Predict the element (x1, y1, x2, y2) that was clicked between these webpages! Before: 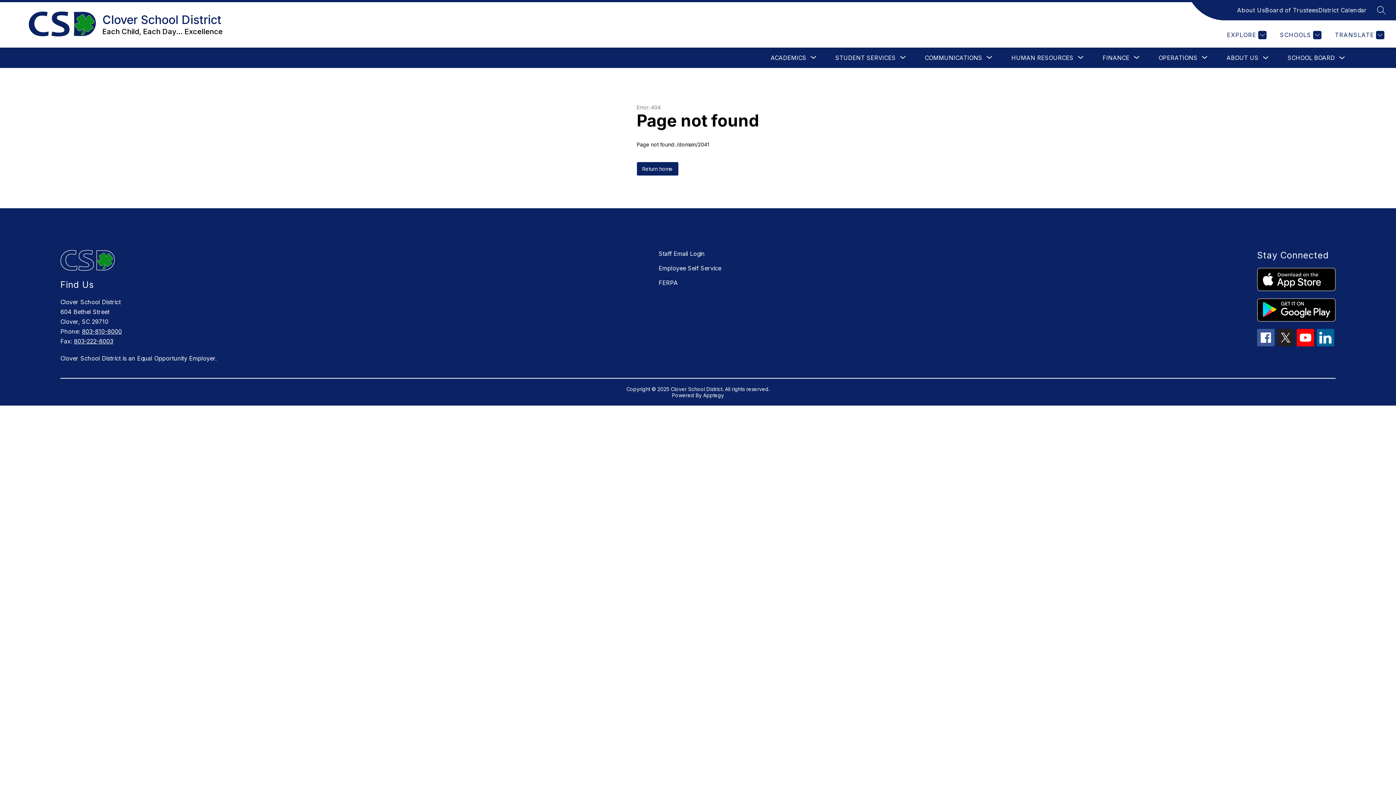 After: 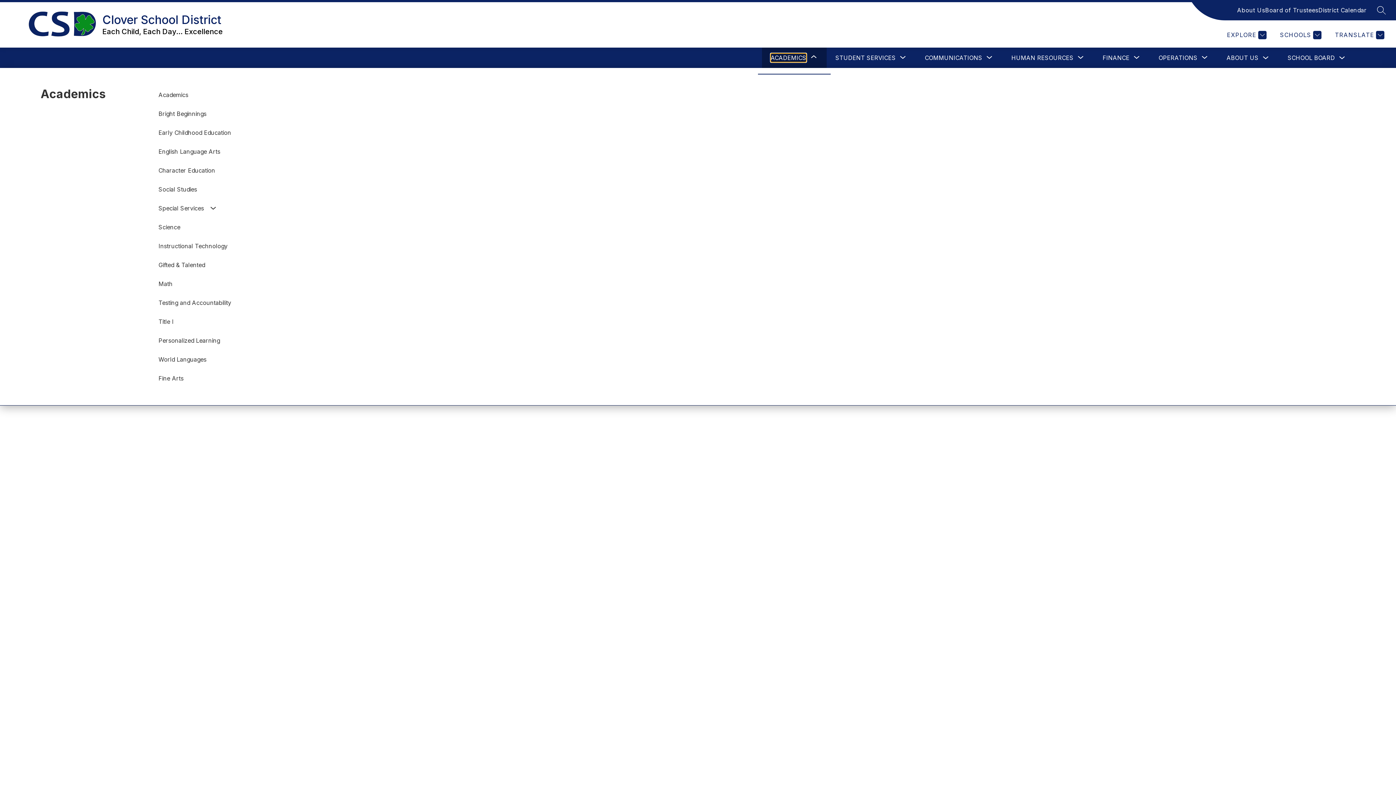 Action: bbox: (770, 53, 806, 62) label: Show submenu for Academics